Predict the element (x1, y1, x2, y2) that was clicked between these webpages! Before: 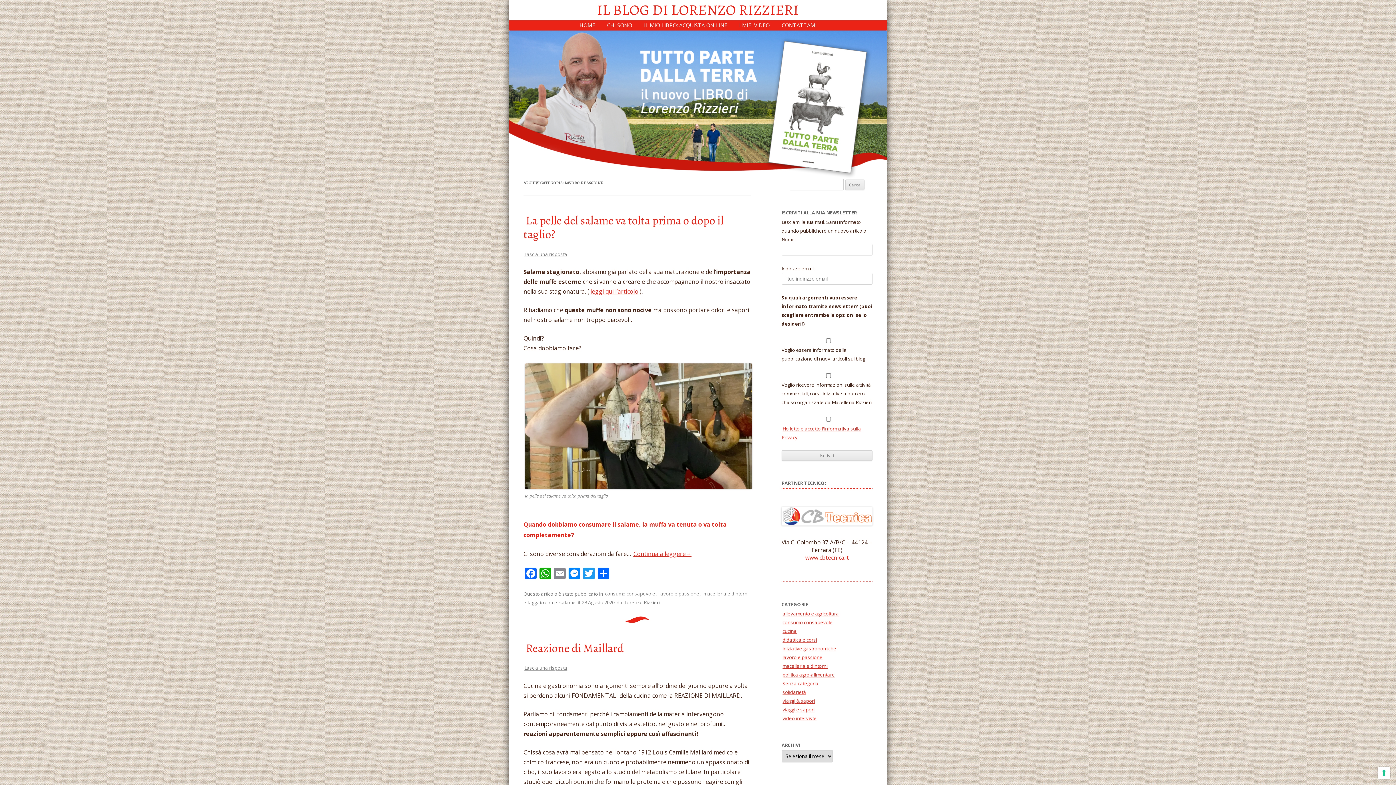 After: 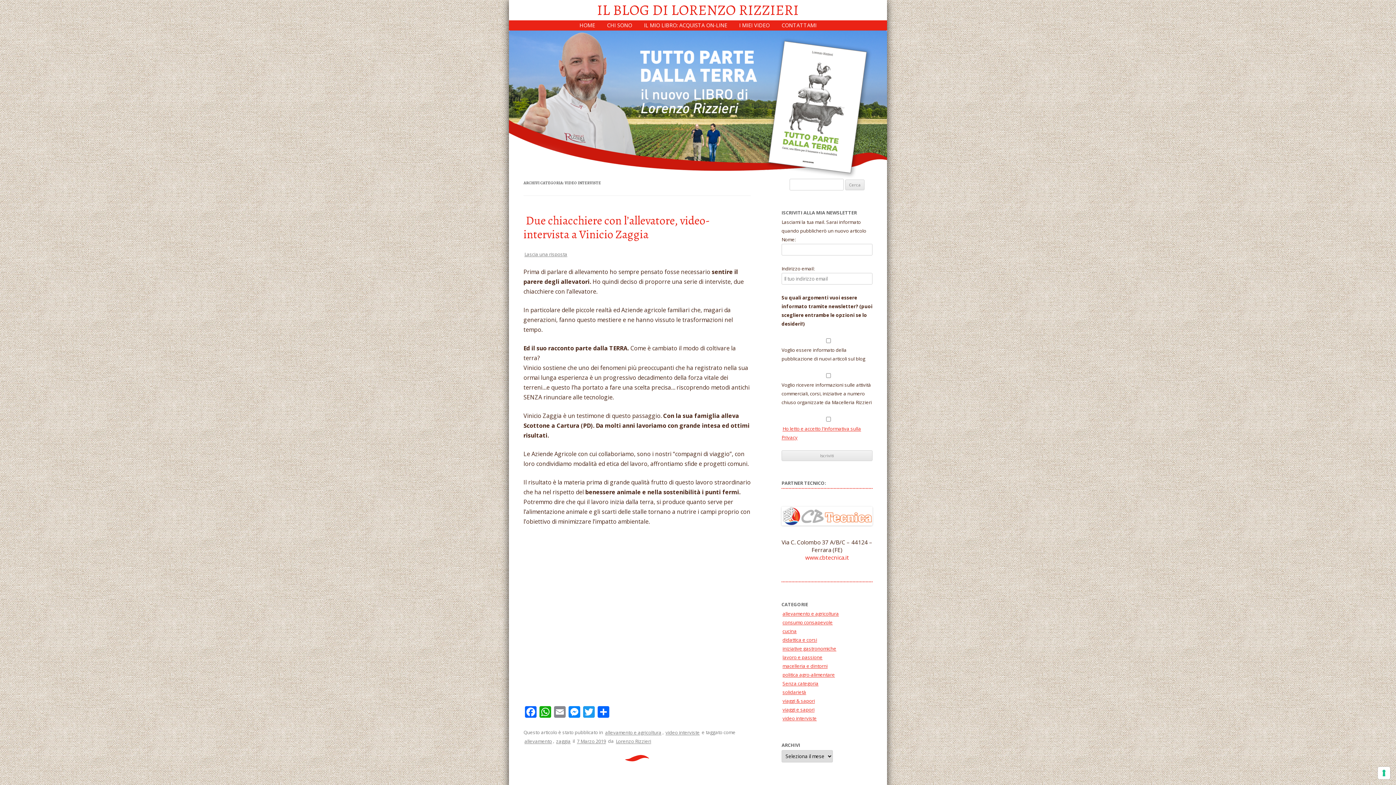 Action: label: video interviste bbox: (781, 714, 817, 723)